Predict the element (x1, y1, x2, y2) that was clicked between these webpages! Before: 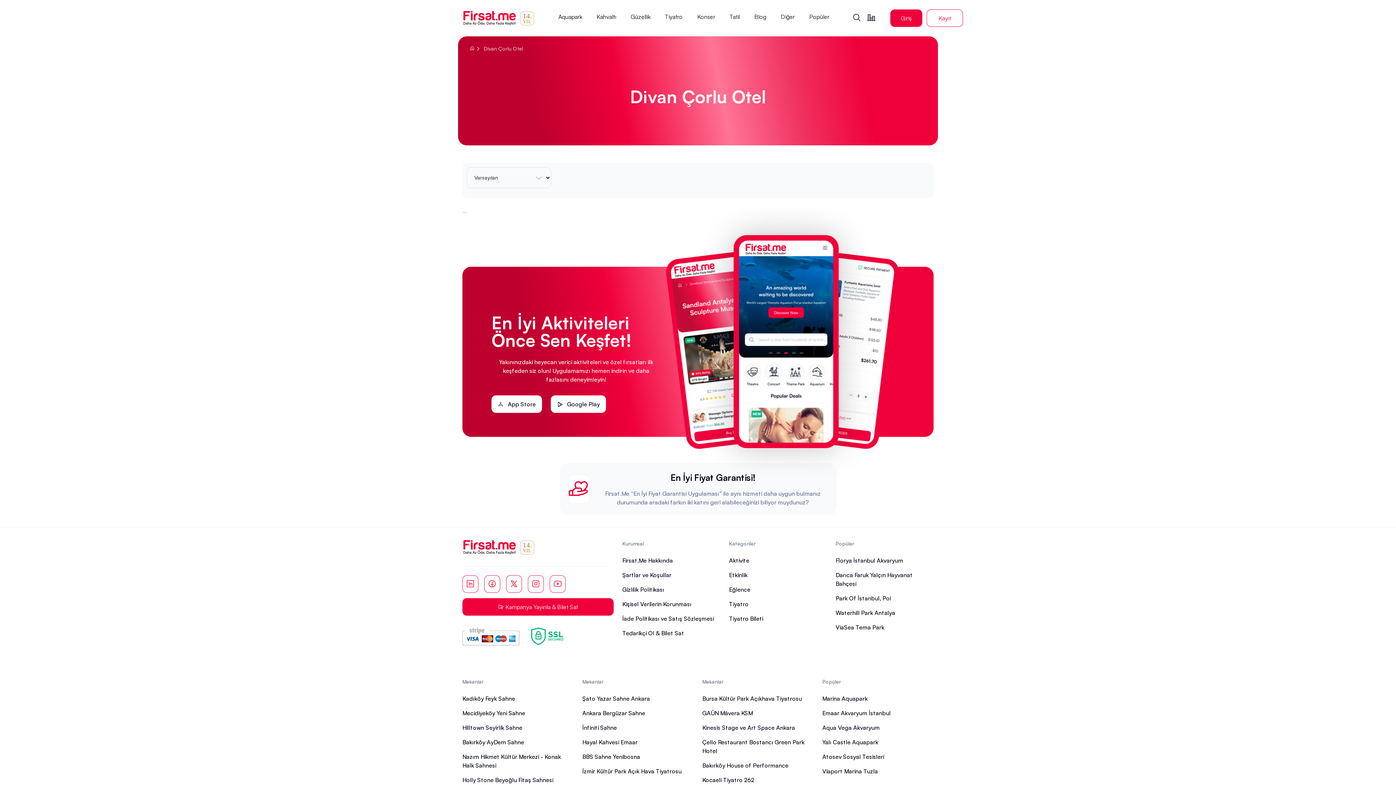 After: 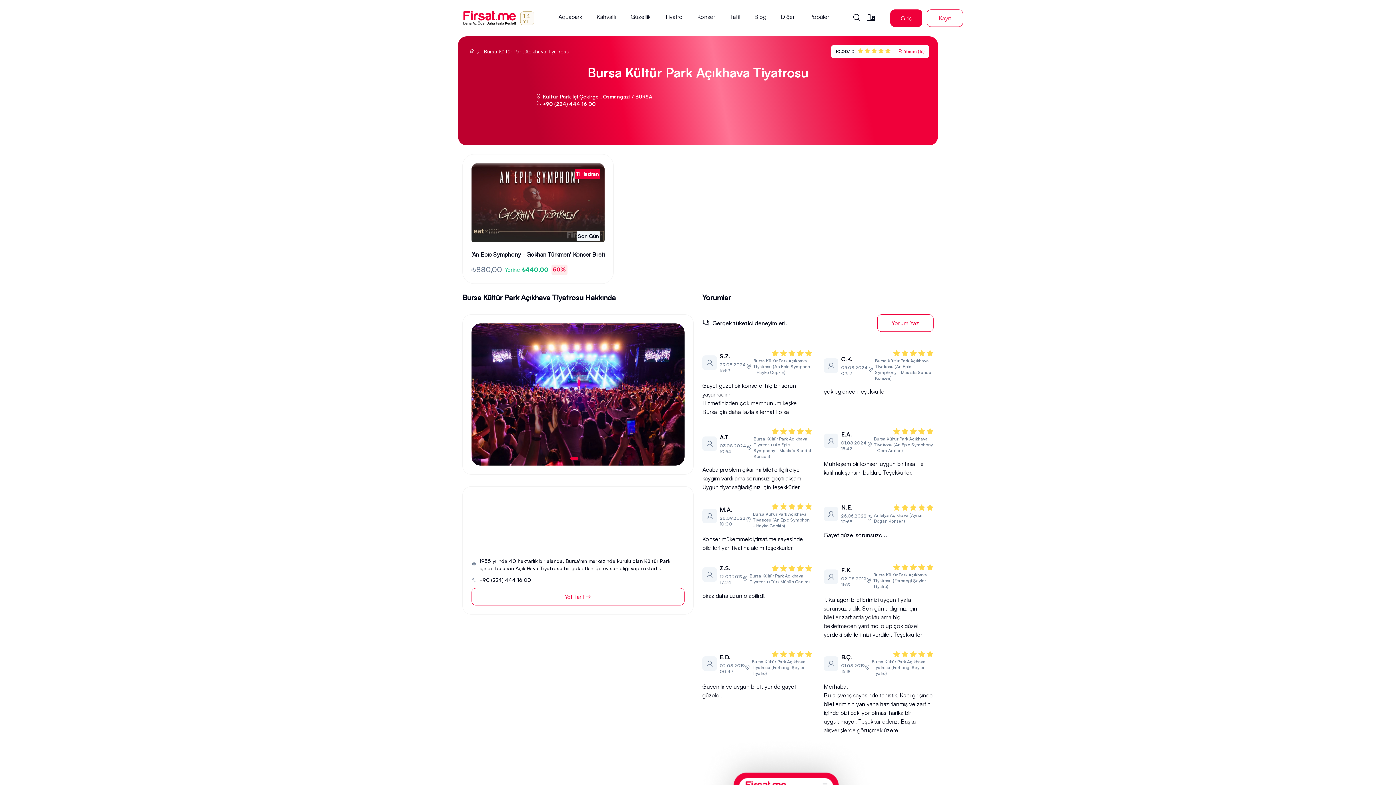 Action: bbox: (702, 694, 802, 703) label: Bursa Kültür Park Açıkhava Tiyatrosu